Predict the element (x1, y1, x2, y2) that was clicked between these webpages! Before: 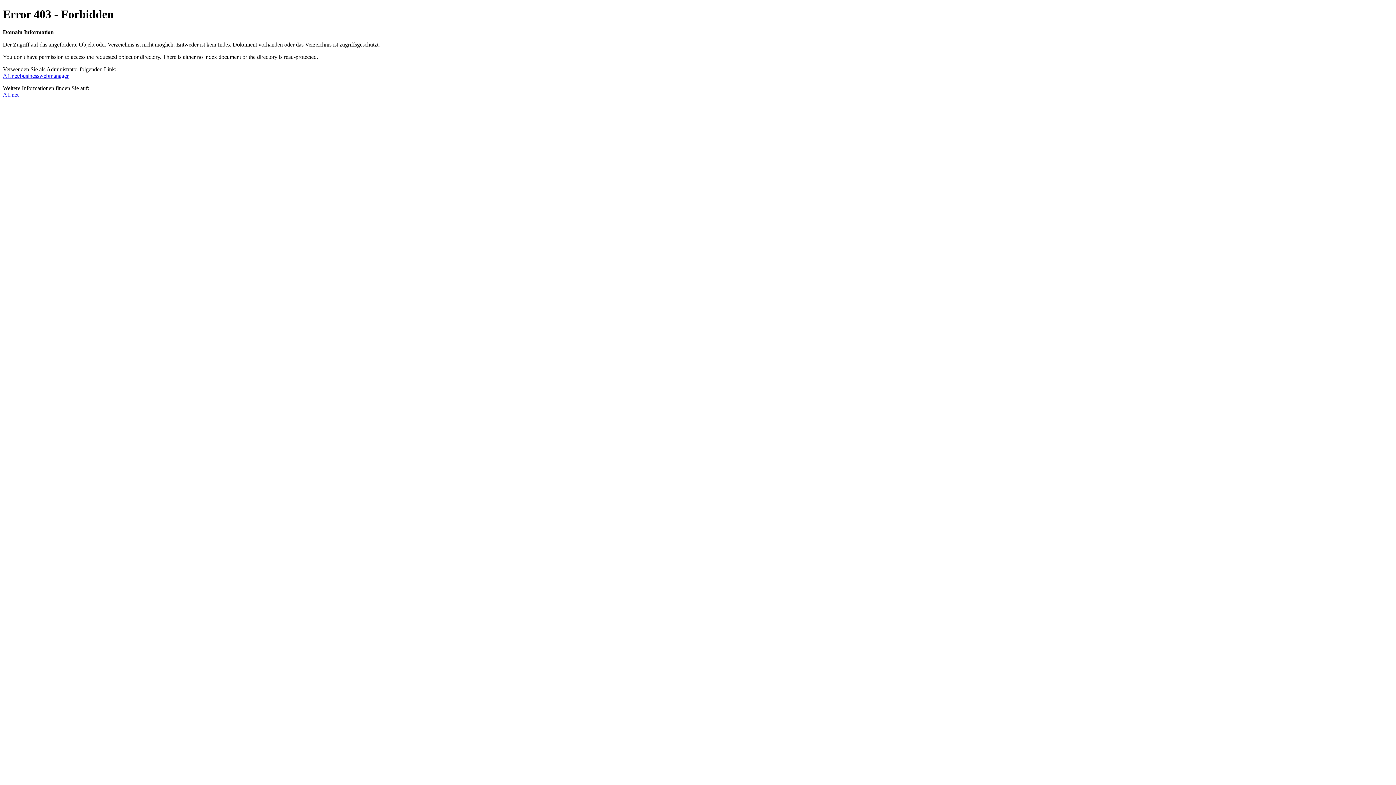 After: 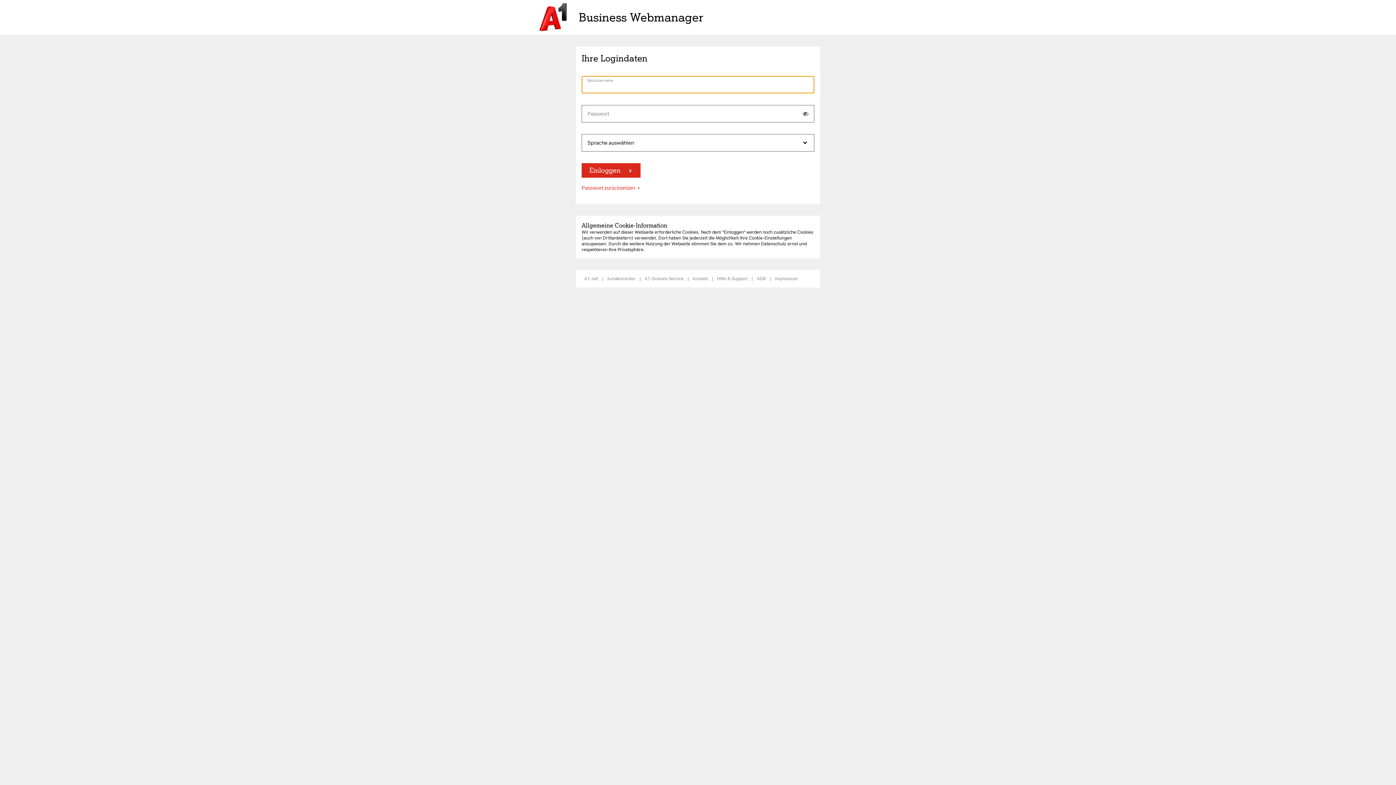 Action: bbox: (2, 72, 68, 78) label: A1.net/businesswebmanager